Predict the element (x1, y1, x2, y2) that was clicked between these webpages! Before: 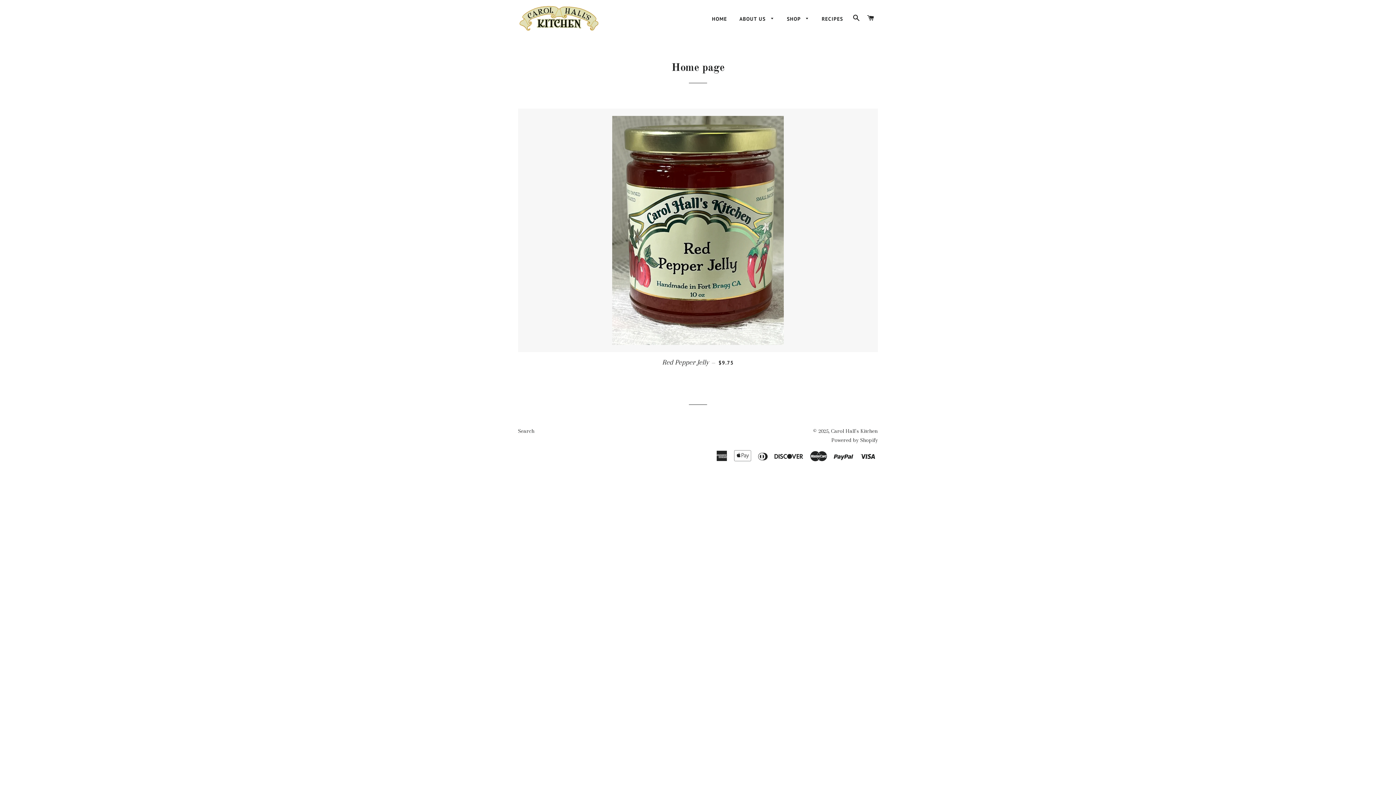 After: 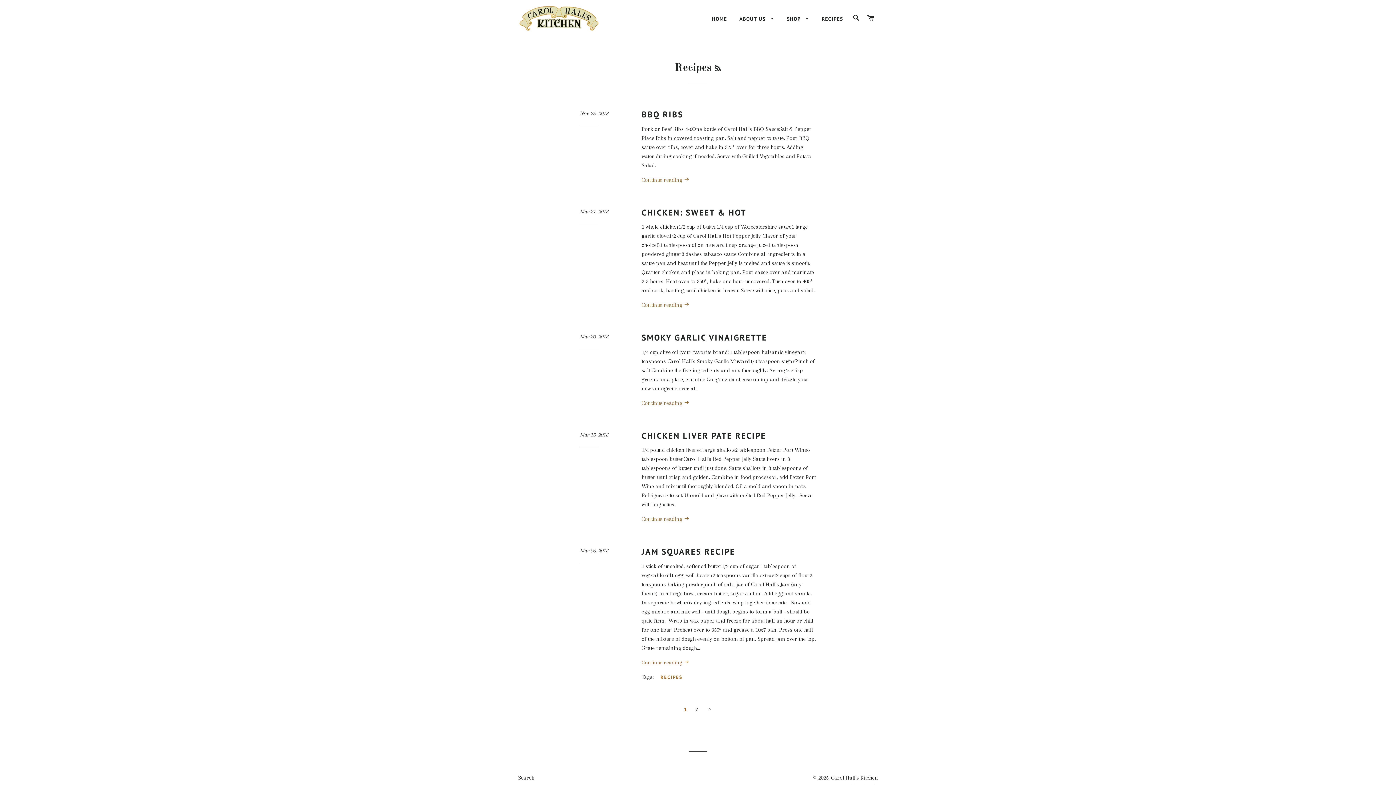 Action: label: RECIPES bbox: (816, 9, 848, 28)